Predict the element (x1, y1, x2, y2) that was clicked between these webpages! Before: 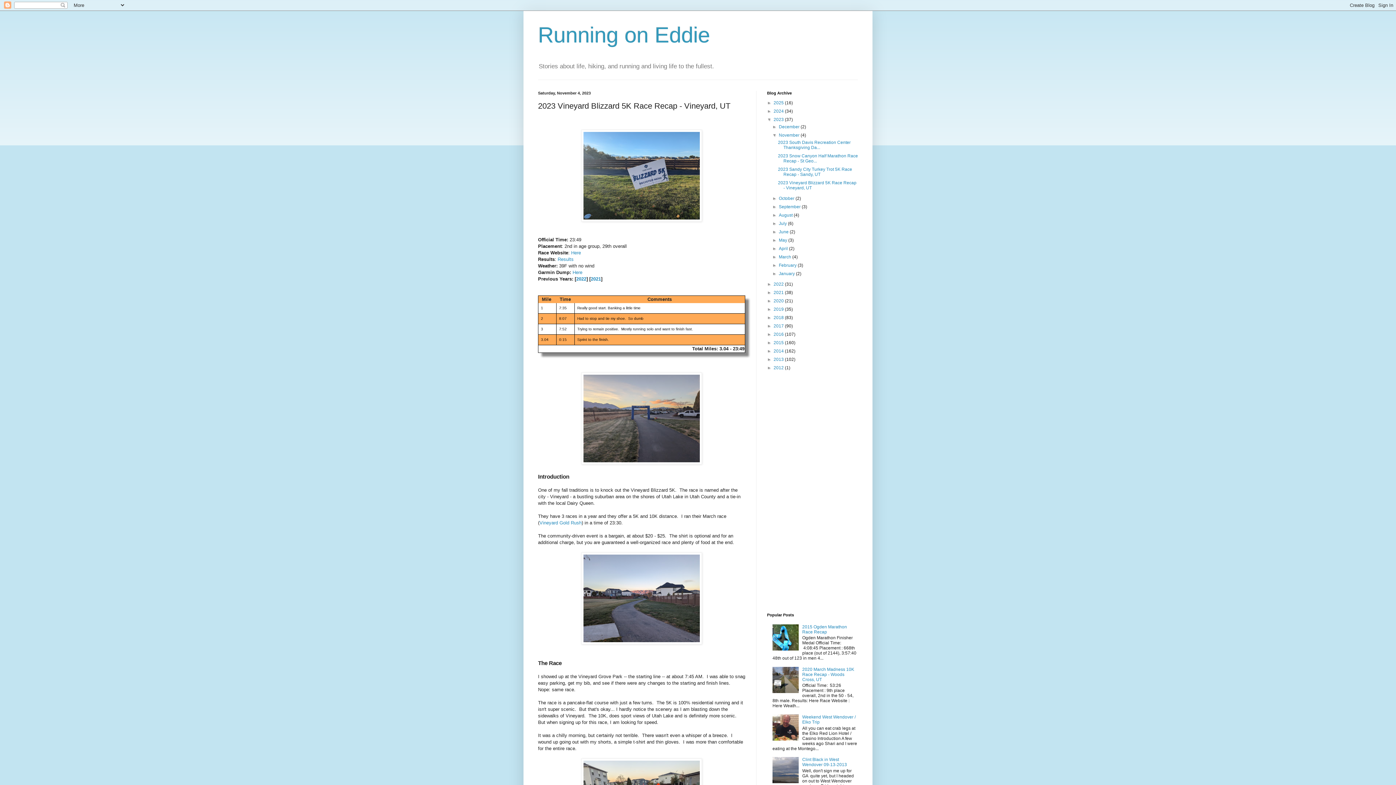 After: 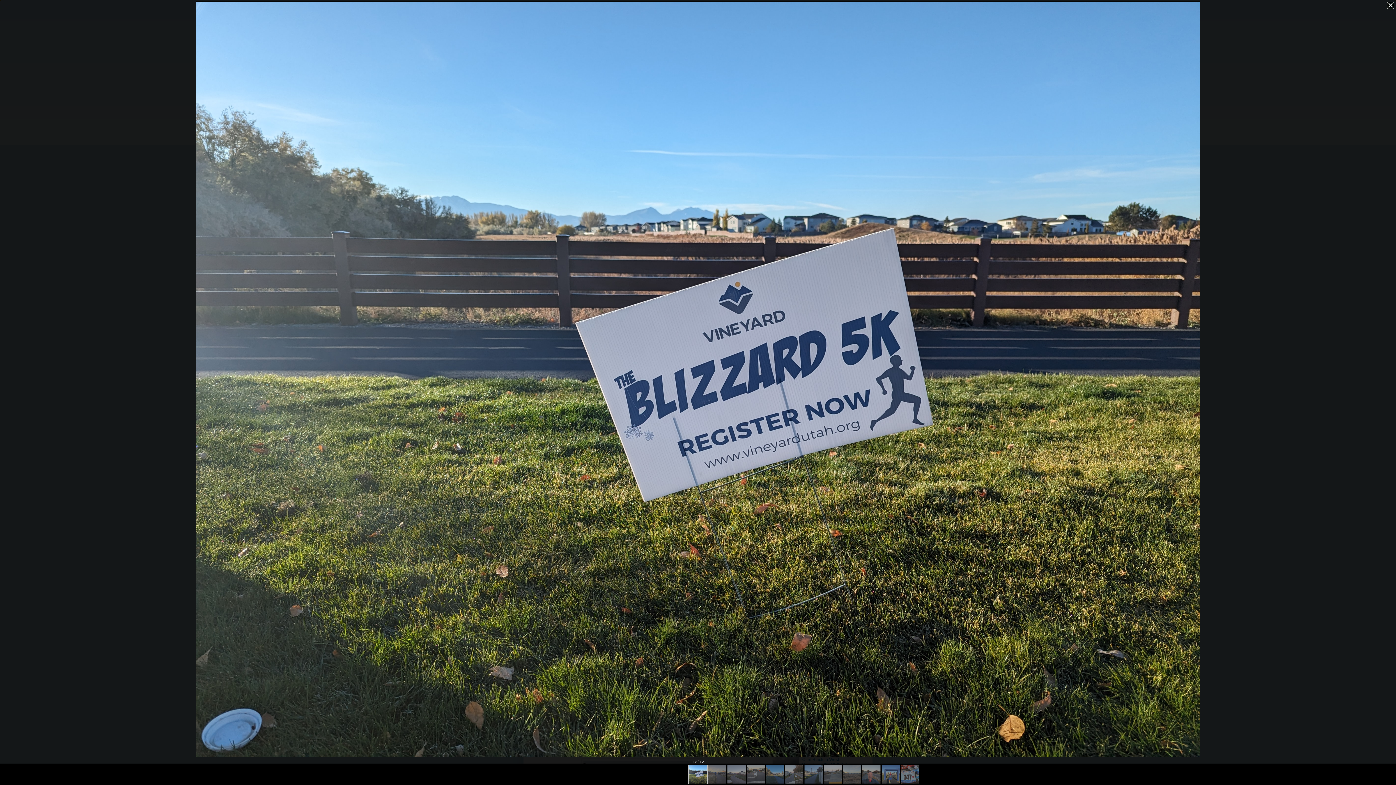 Action: bbox: (581, 217, 702, 222)